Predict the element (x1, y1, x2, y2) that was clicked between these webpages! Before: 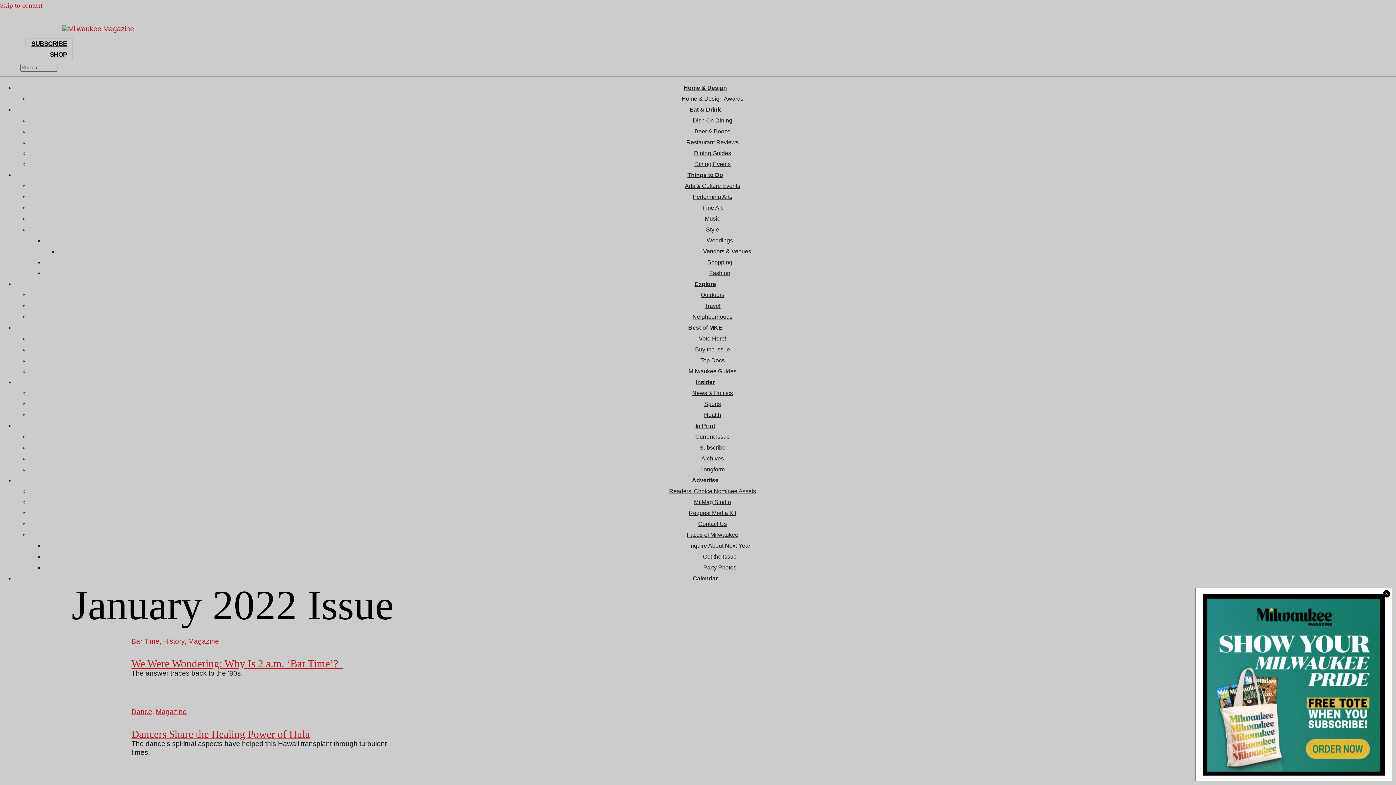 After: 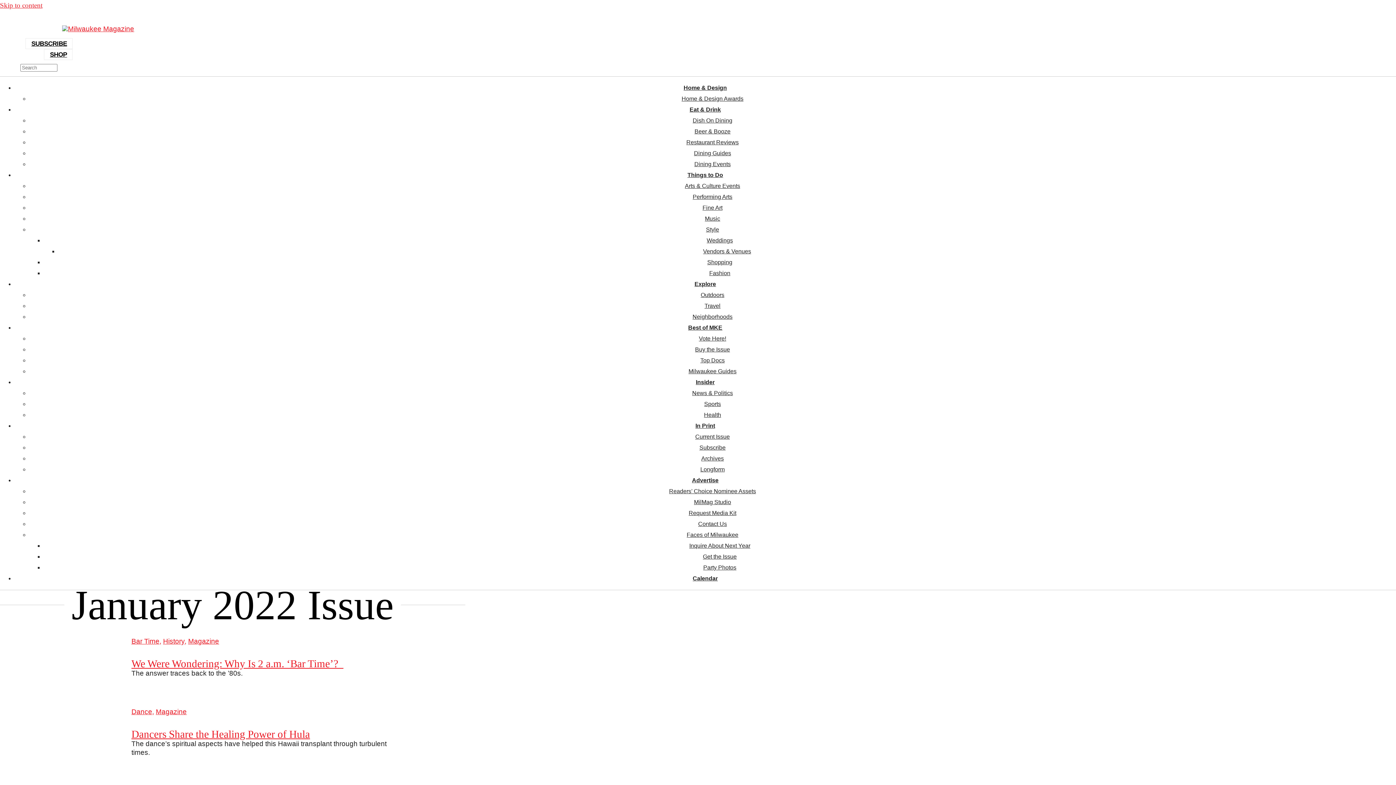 Action: bbox: (1383, 590, 1390, 597)